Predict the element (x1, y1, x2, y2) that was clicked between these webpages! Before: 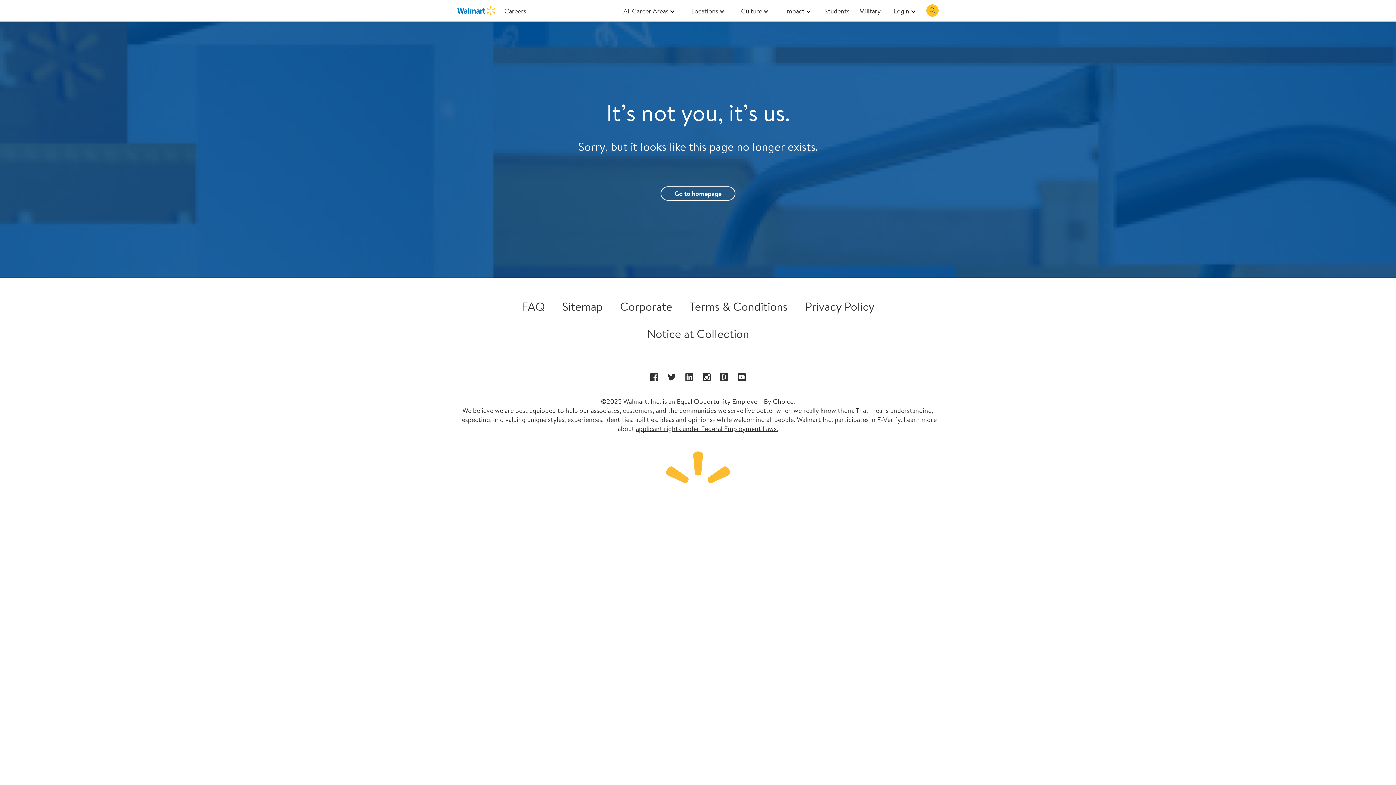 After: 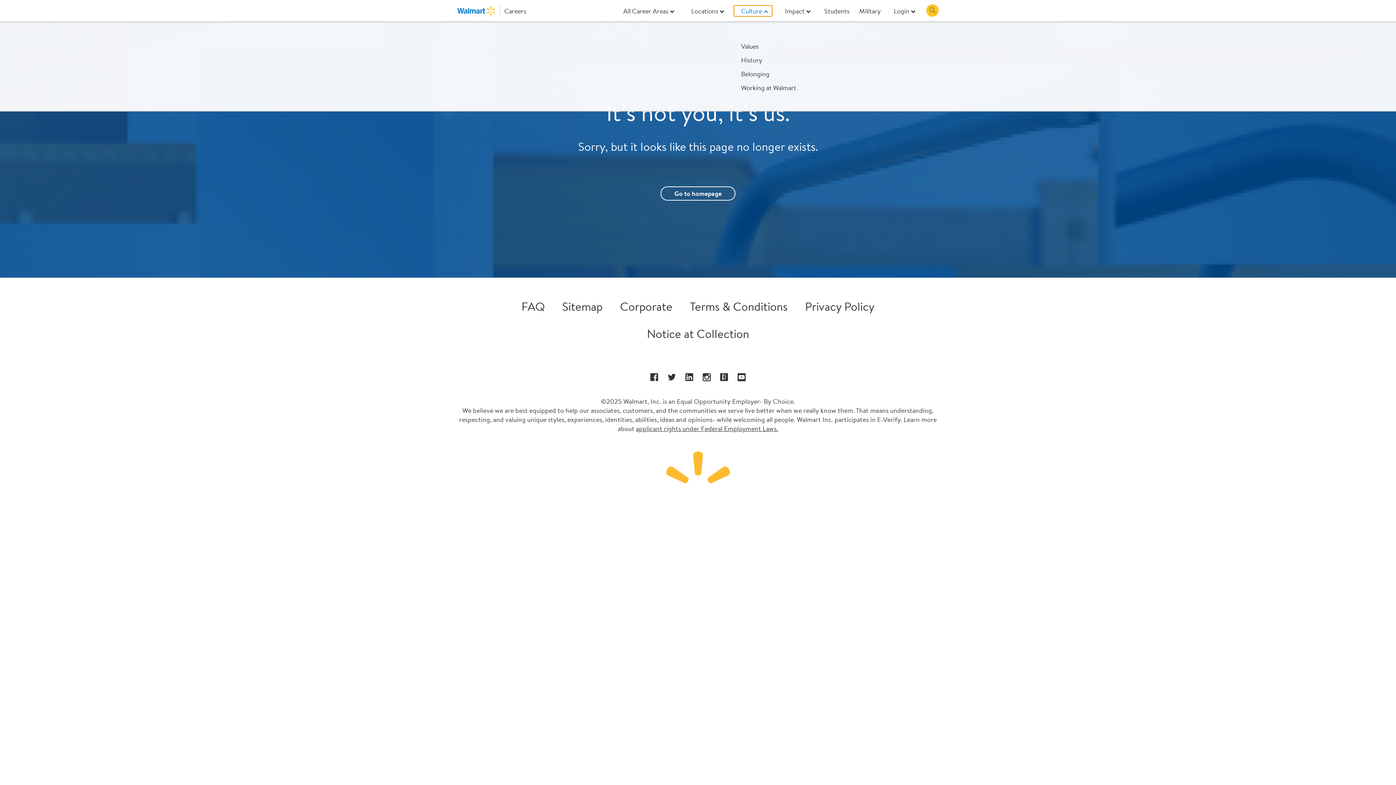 Action: label: Culture bbox: (734, 5, 772, 16)